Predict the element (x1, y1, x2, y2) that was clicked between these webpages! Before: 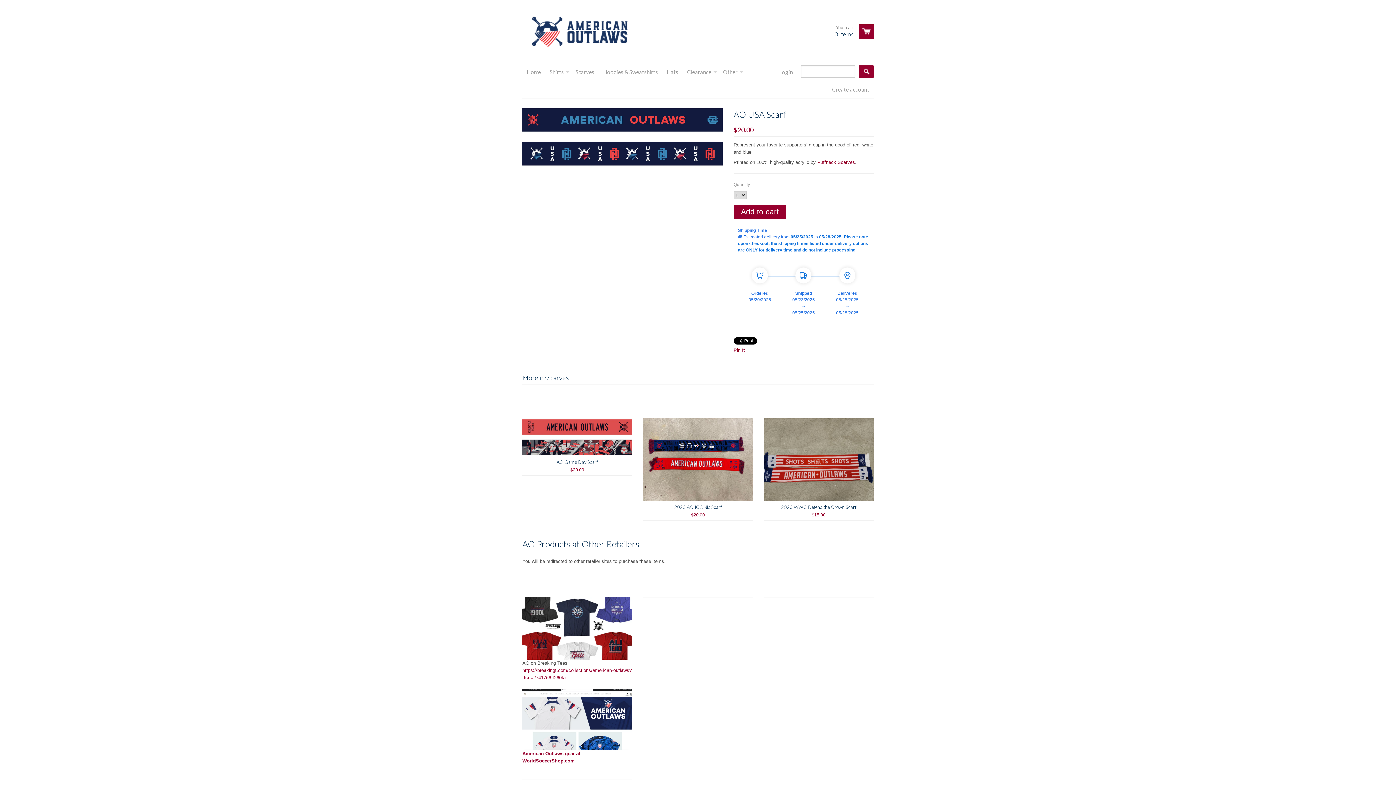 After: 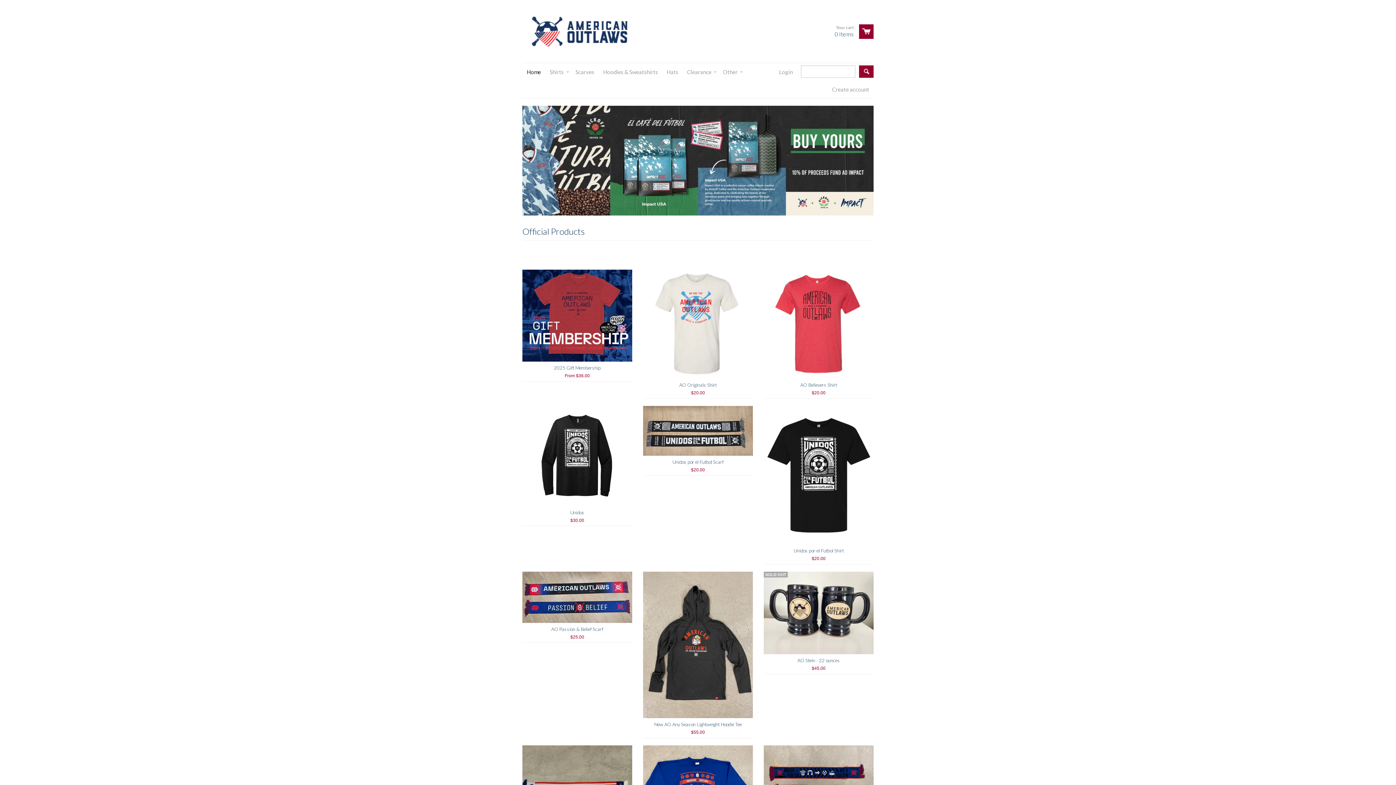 Action: label: Home bbox: (522, 63, 545, 80)